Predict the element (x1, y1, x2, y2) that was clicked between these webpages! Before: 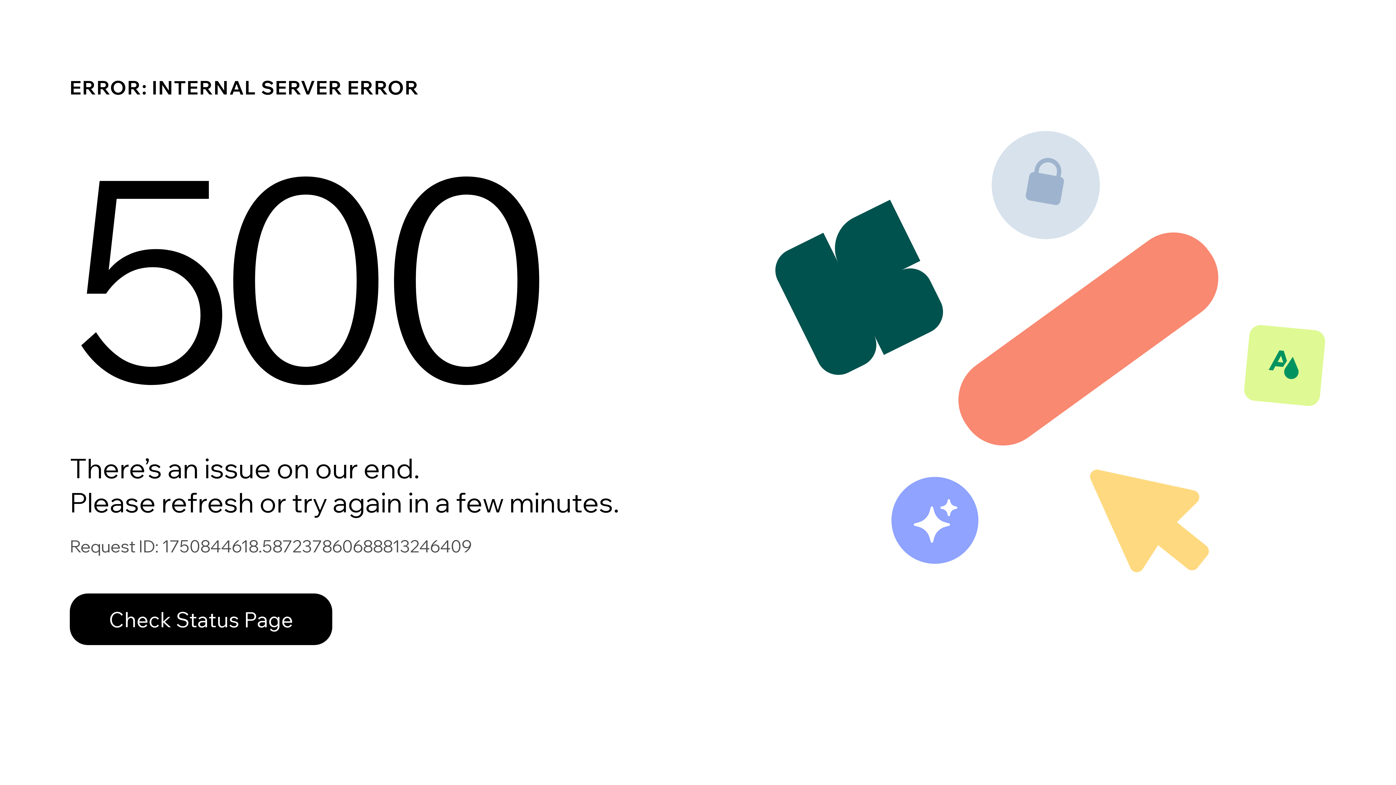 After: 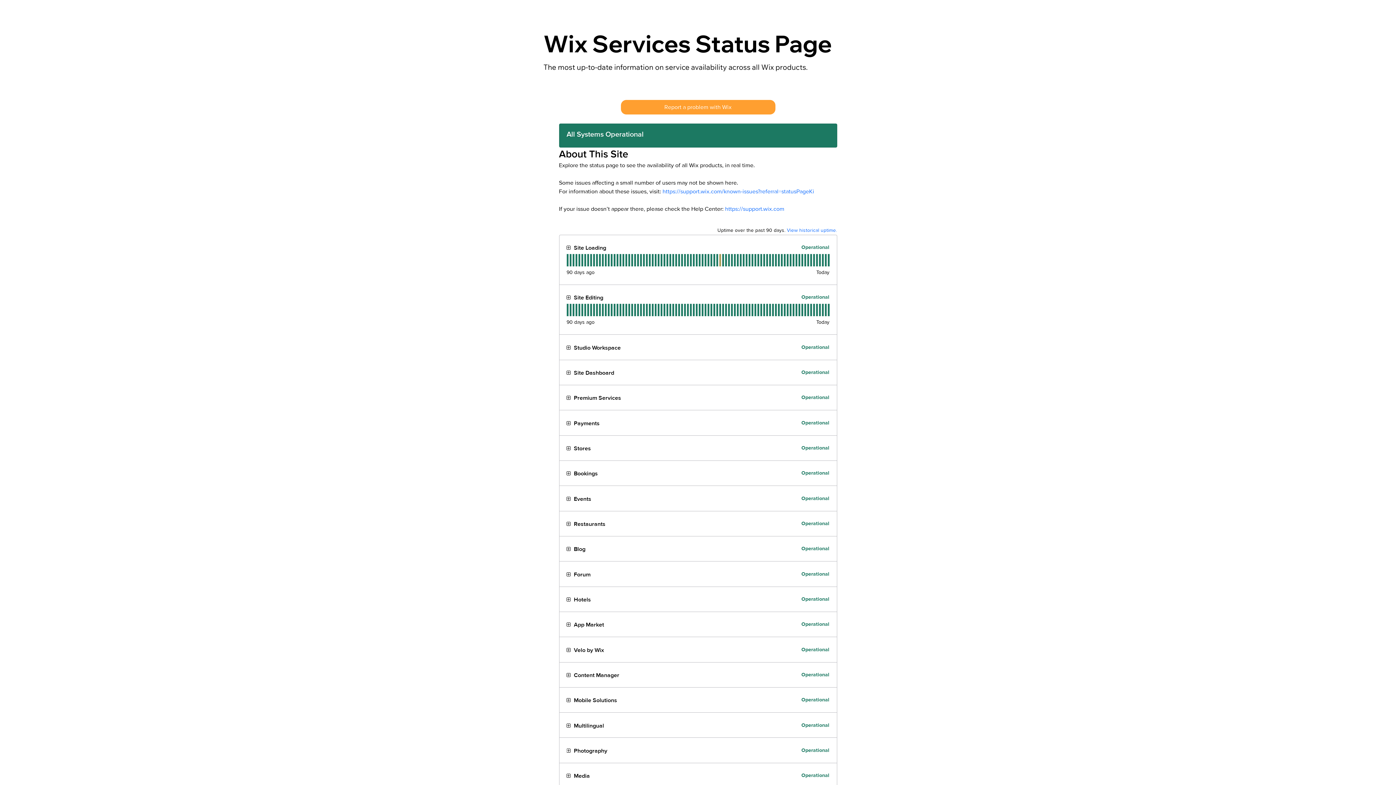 Action: label: Check Status Page bbox: (69, 593, 332, 645)